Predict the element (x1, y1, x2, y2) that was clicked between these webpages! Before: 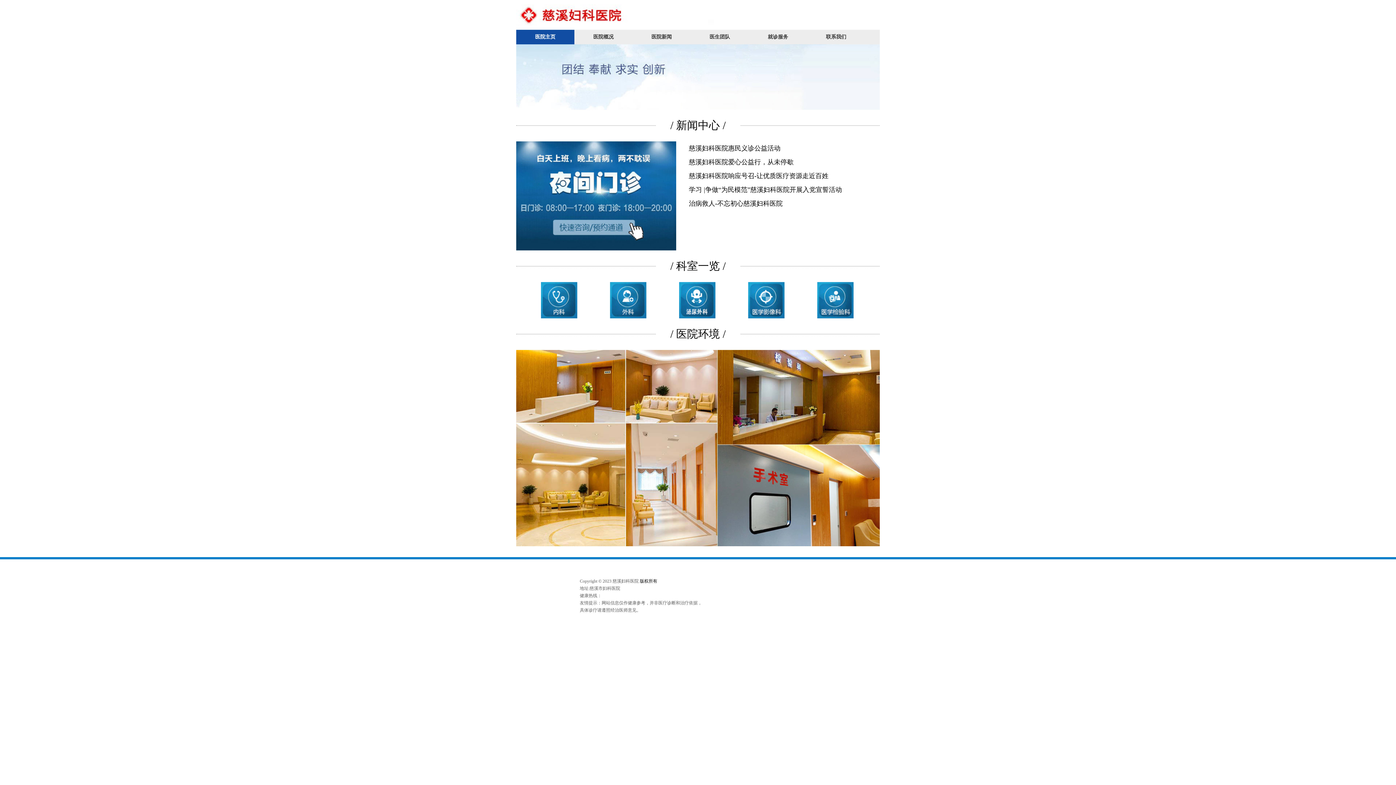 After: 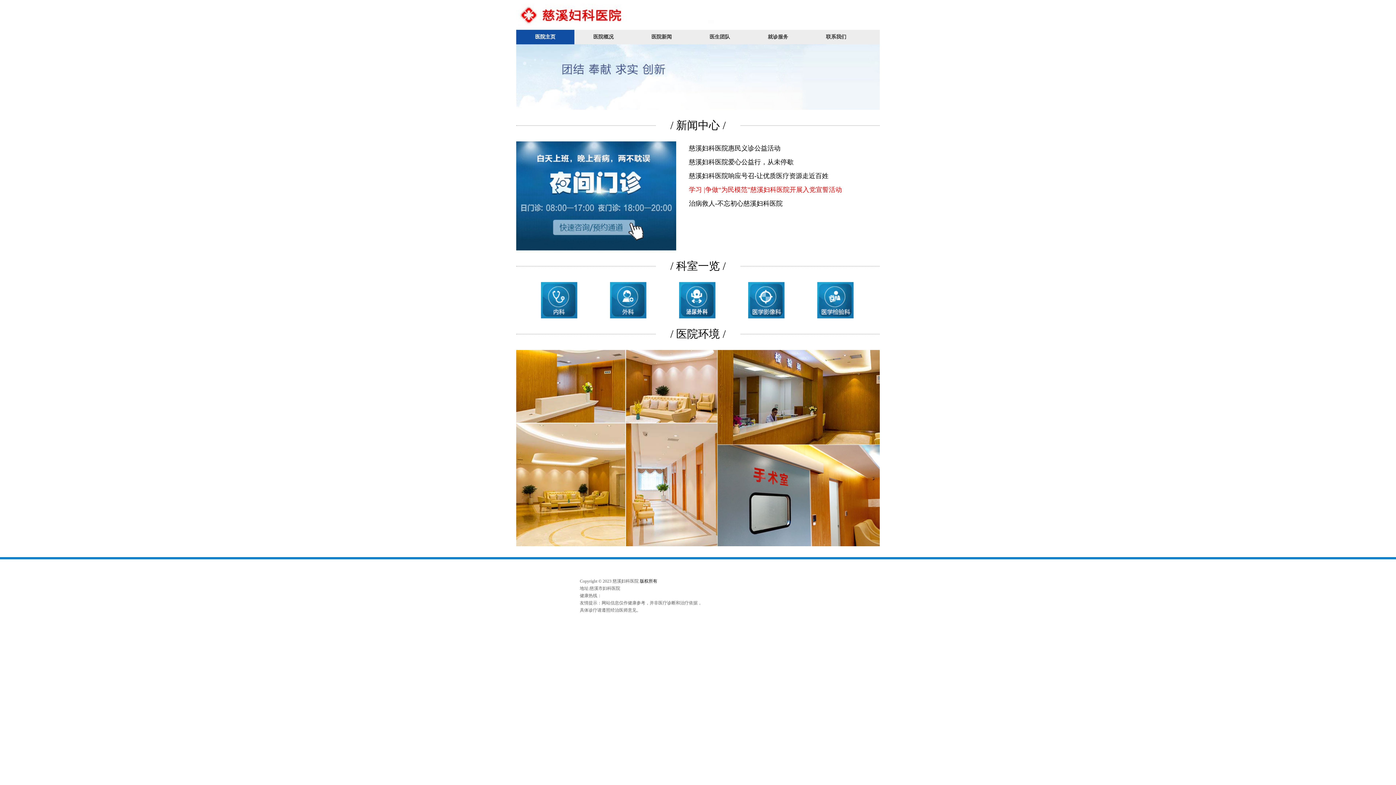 Action: label: 学习 |争做“为民模范”慈溪妇科医院开展入党宣誓活动 bbox: (689, 182, 857, 196)